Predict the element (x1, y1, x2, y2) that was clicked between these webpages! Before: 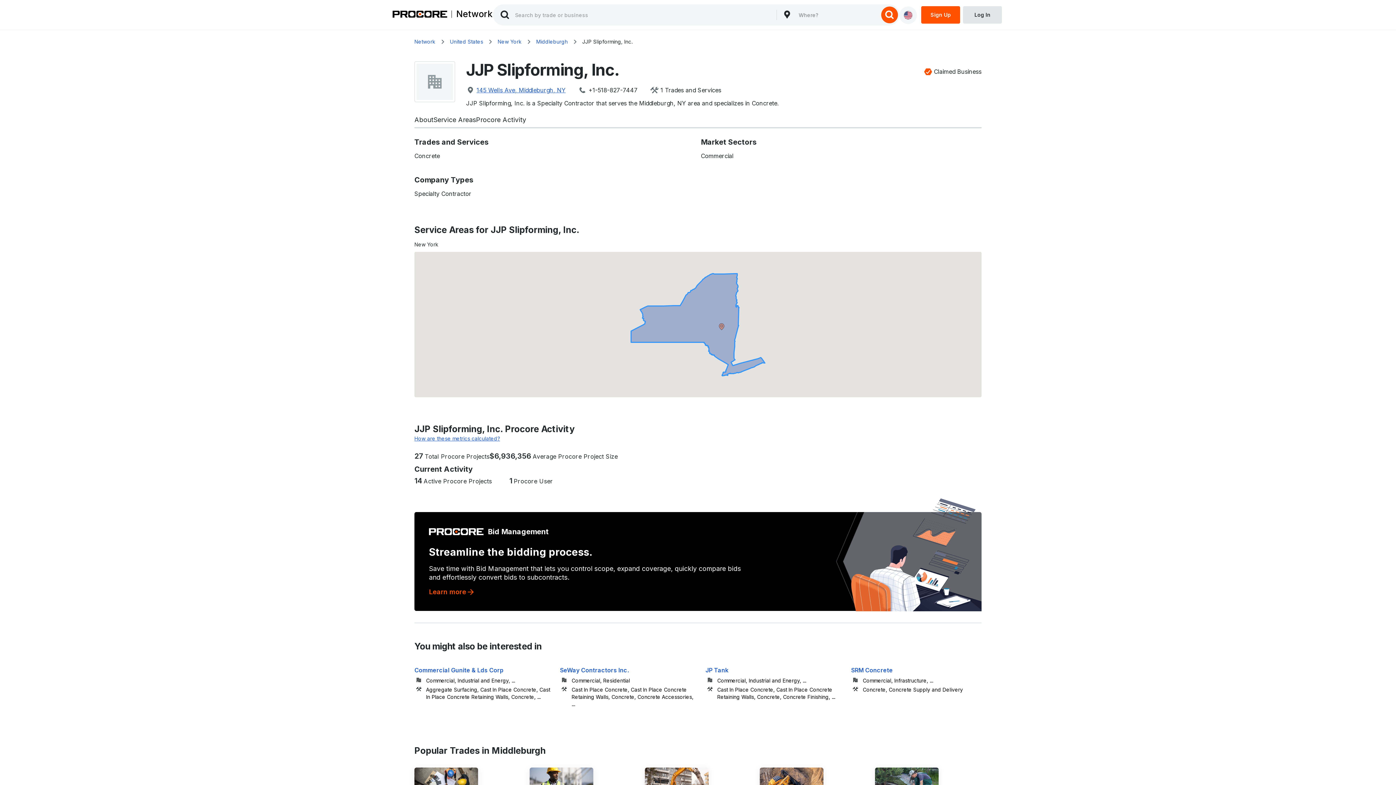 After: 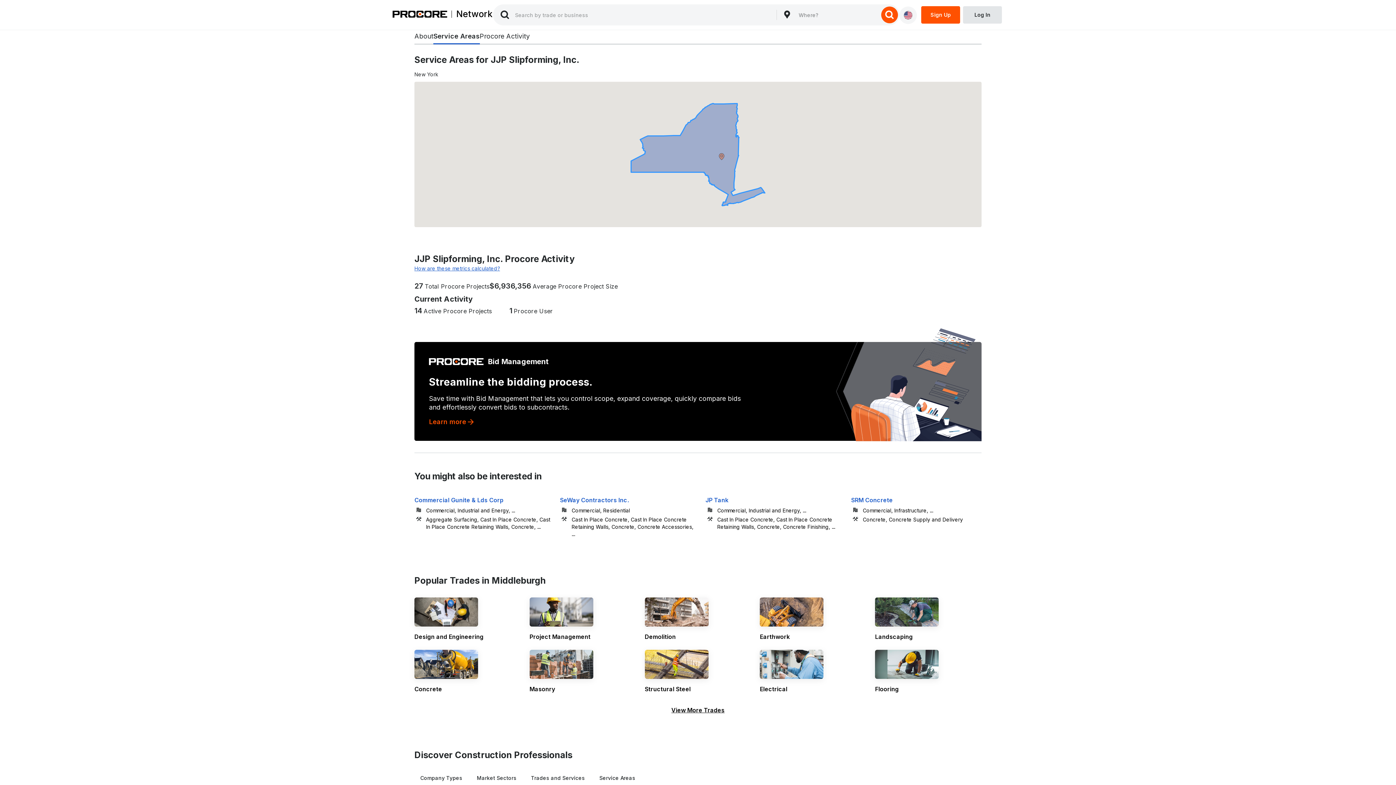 Action: bbox: (433, 116, 476, 123) label: Service Areas